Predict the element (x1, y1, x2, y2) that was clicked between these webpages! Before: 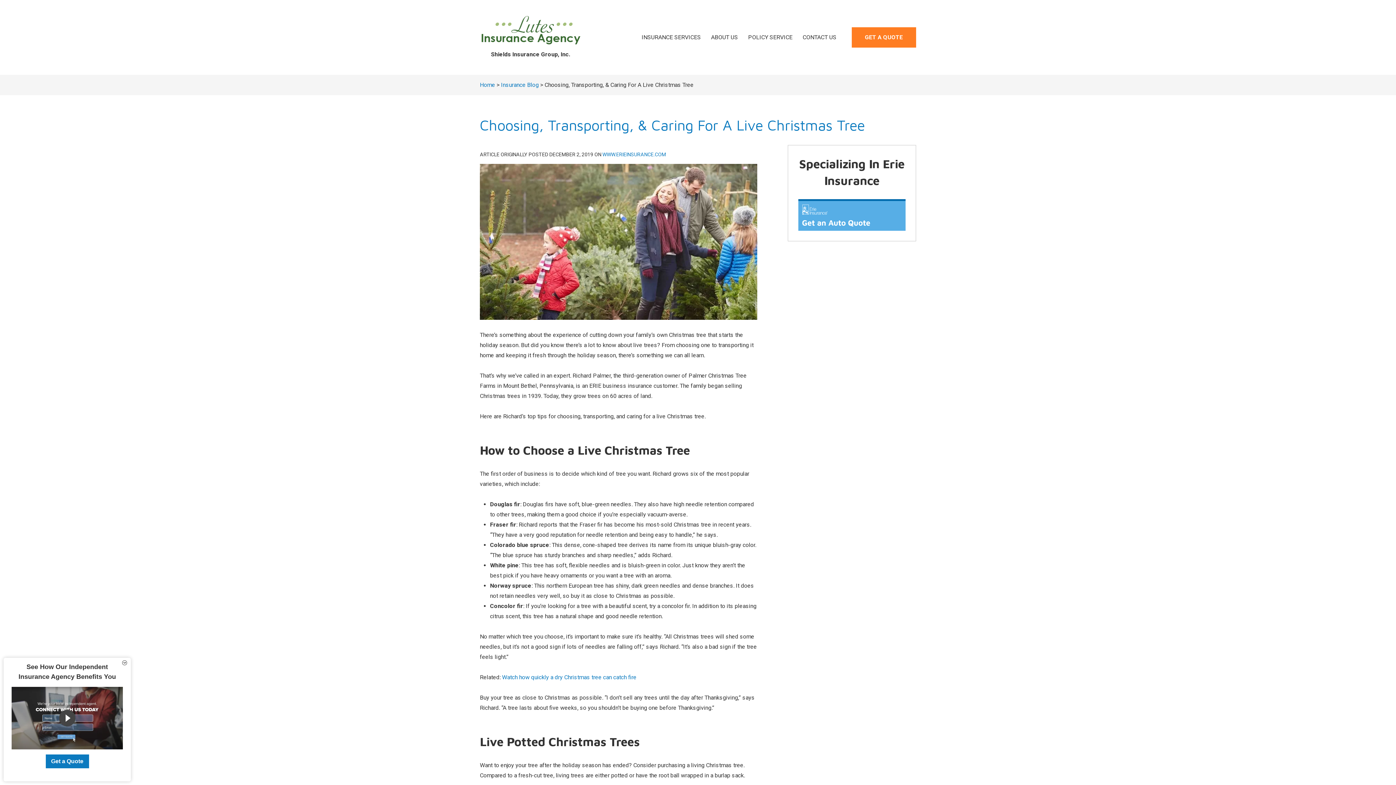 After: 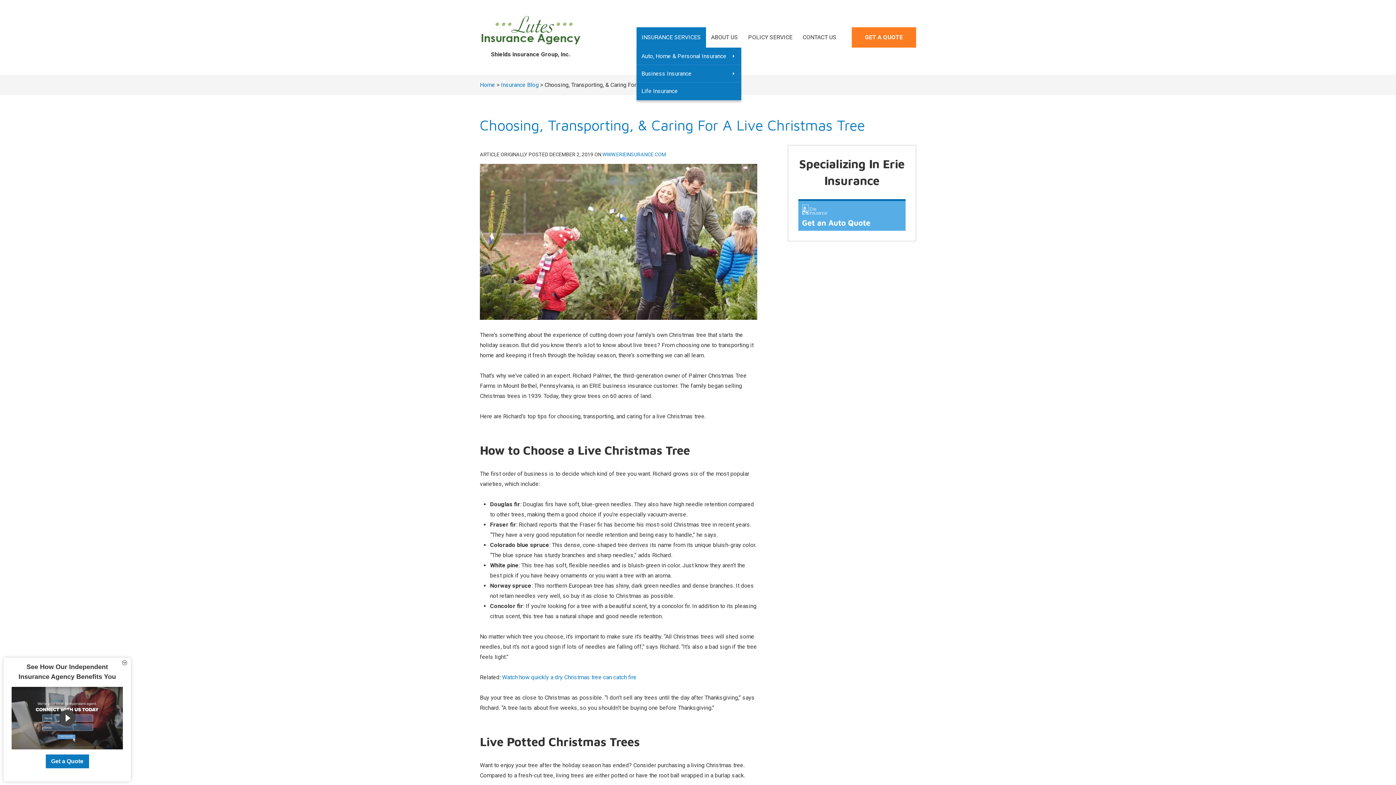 Action: bbox: (636, 27, 706, 47) label: INSURANCE SERVICES